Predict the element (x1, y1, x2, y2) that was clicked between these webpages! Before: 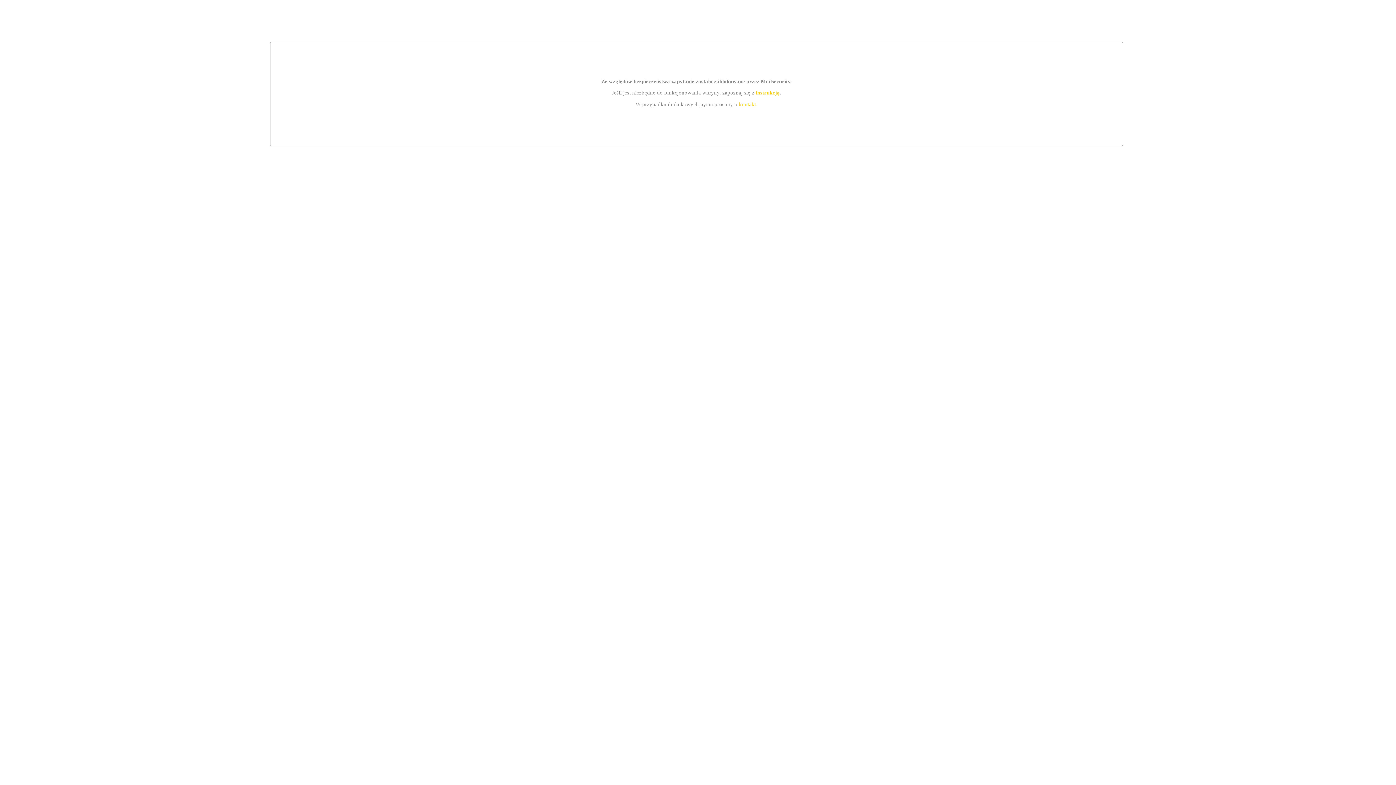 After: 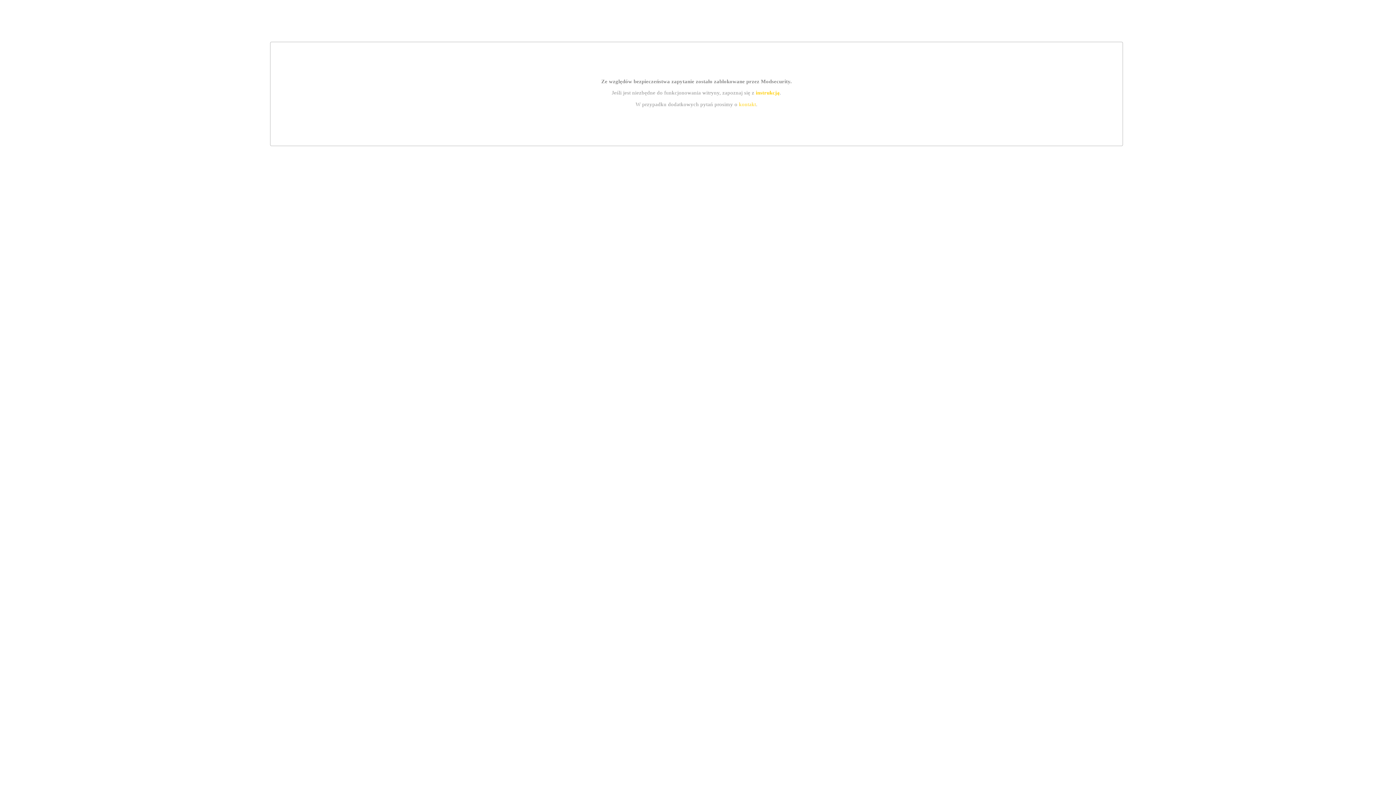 Action: label: instrukcją bbox: (755, 89, 779, 95)